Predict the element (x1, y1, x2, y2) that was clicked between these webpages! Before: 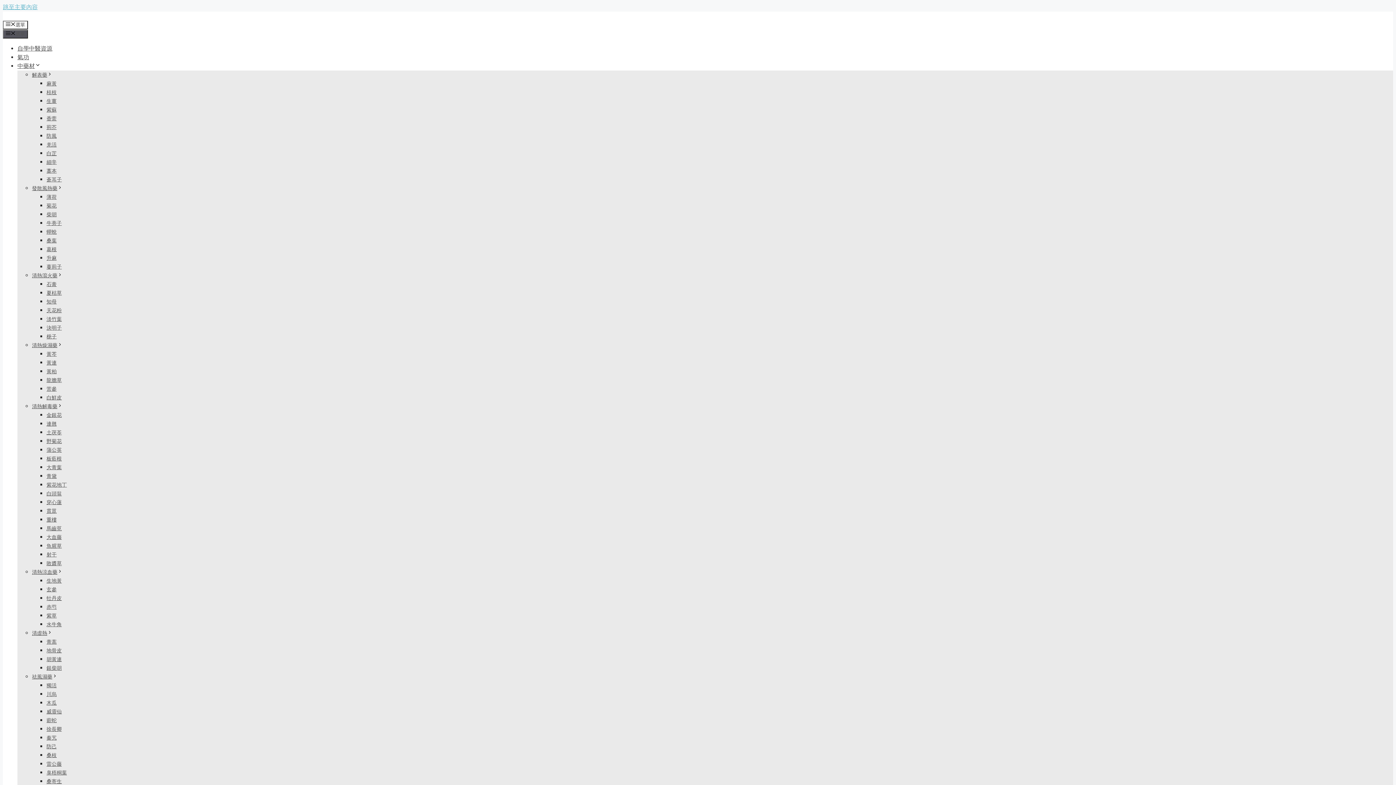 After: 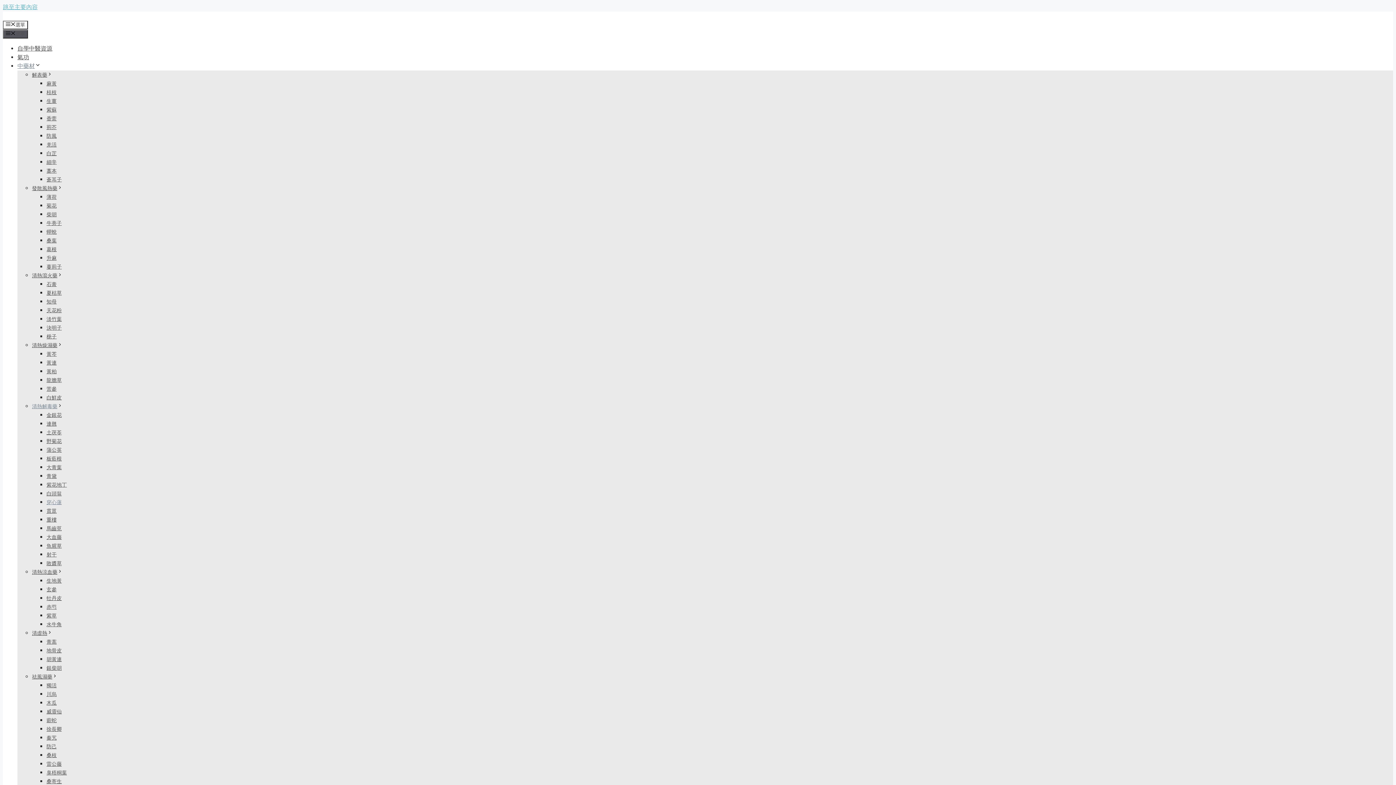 Action: bbox: (46, 499, 61, 505) label: 穿心蓮